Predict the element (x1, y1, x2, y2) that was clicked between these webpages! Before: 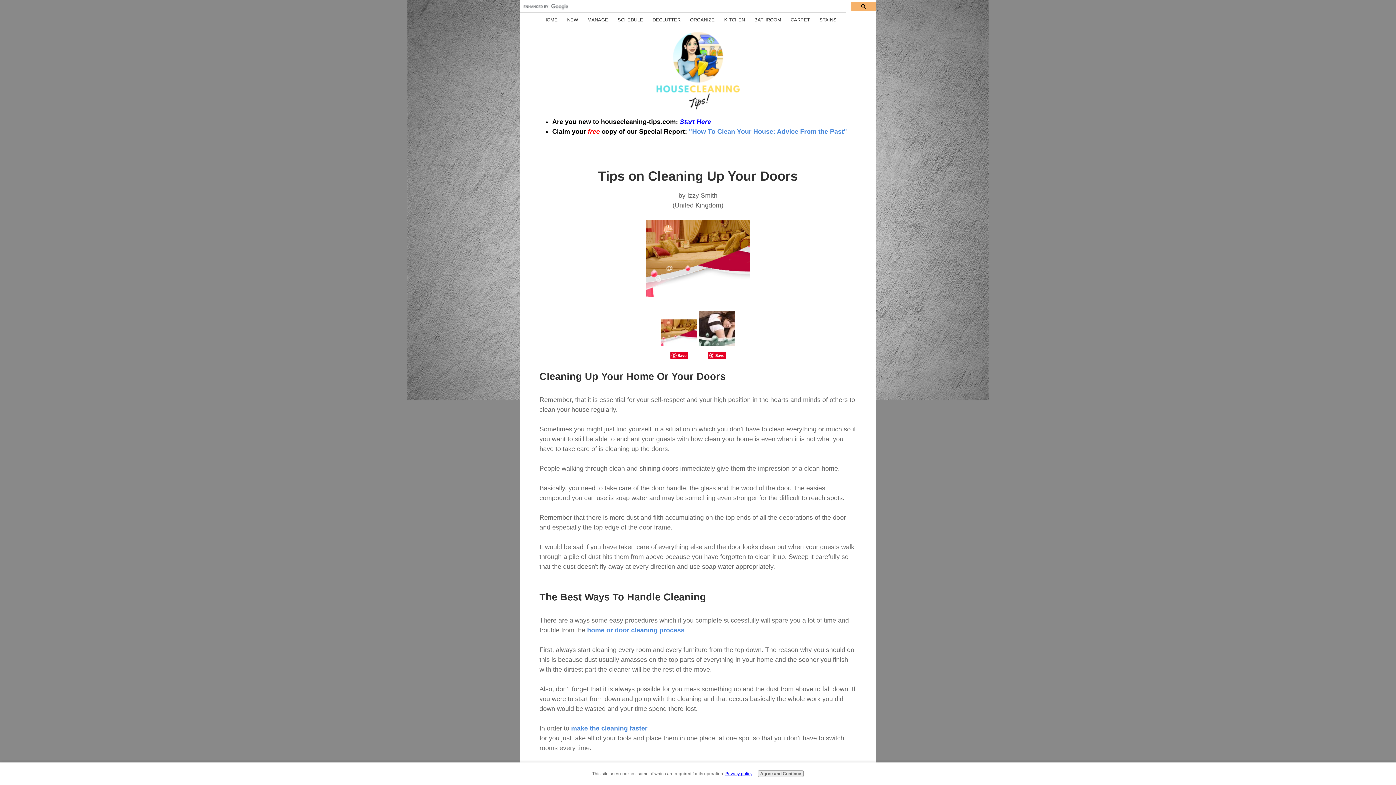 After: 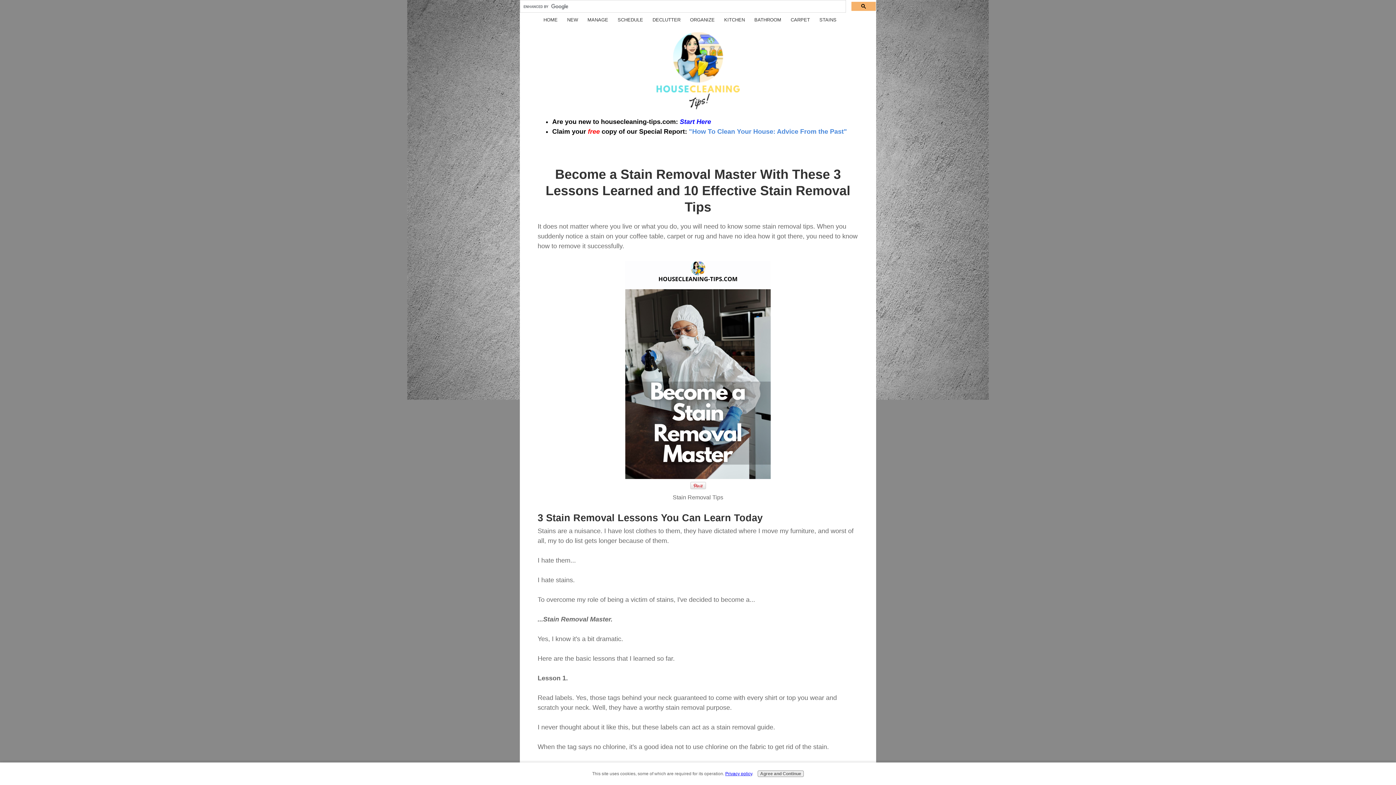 Action: label: STAINS bbox: (814, 14, 841, 25)